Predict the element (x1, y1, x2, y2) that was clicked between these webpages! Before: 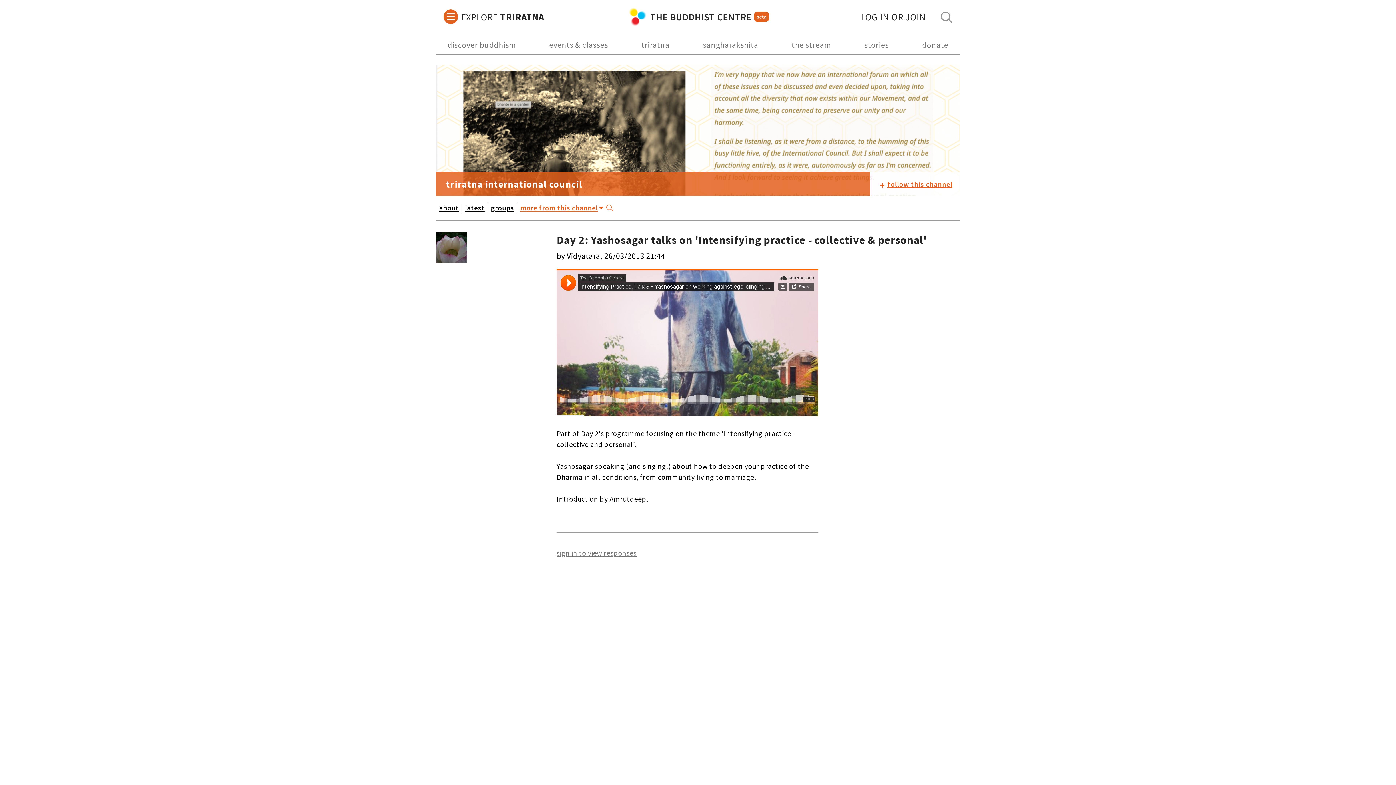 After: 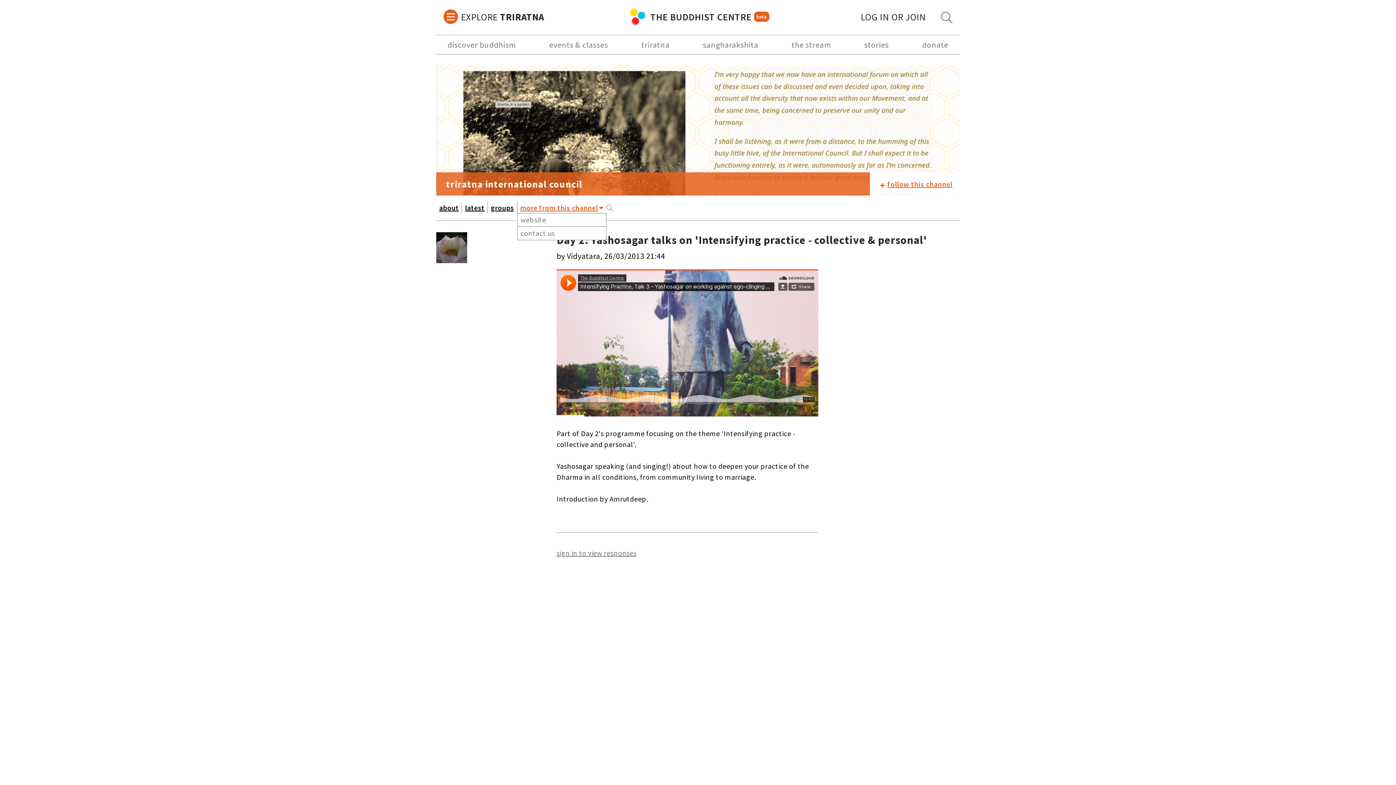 Action: bbox: (517, 202, 606, 213) label: more from this channel